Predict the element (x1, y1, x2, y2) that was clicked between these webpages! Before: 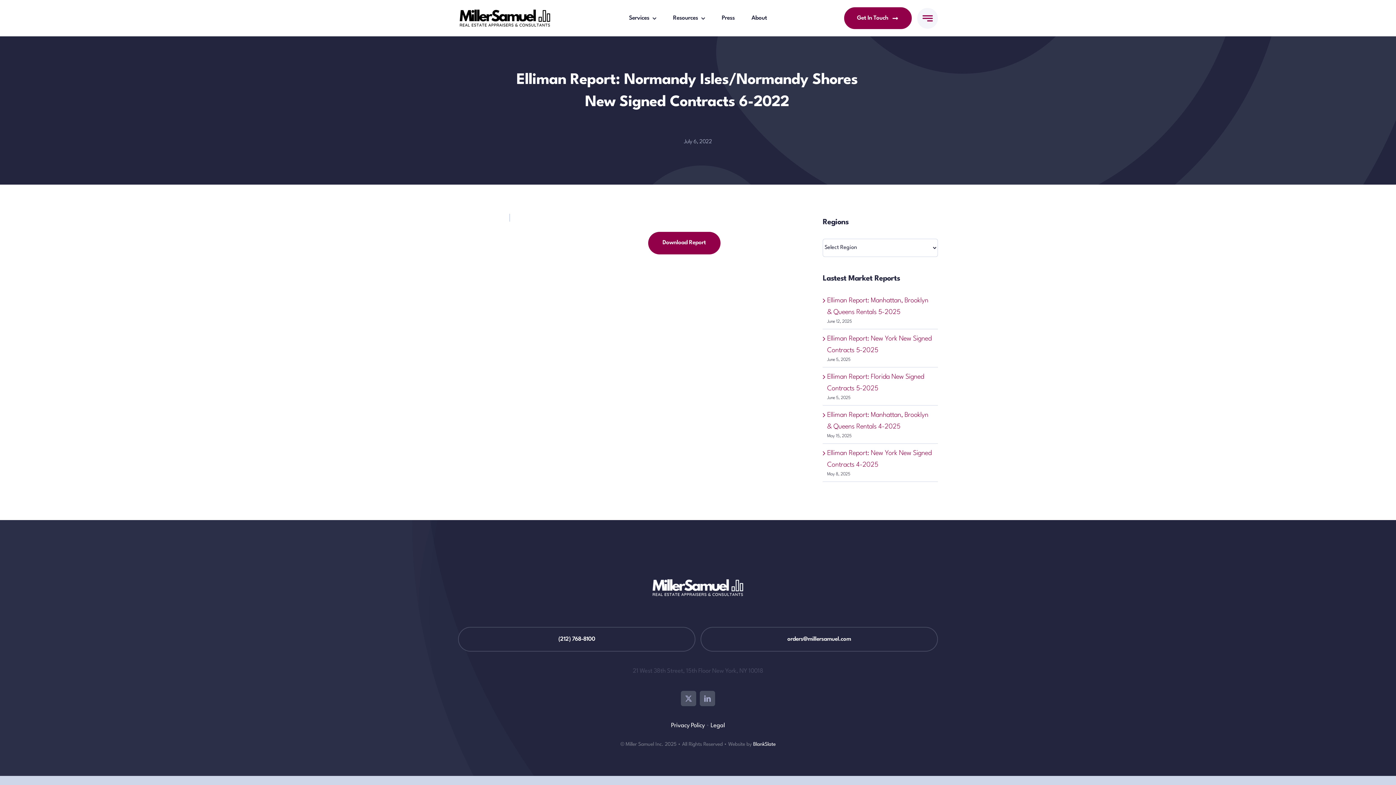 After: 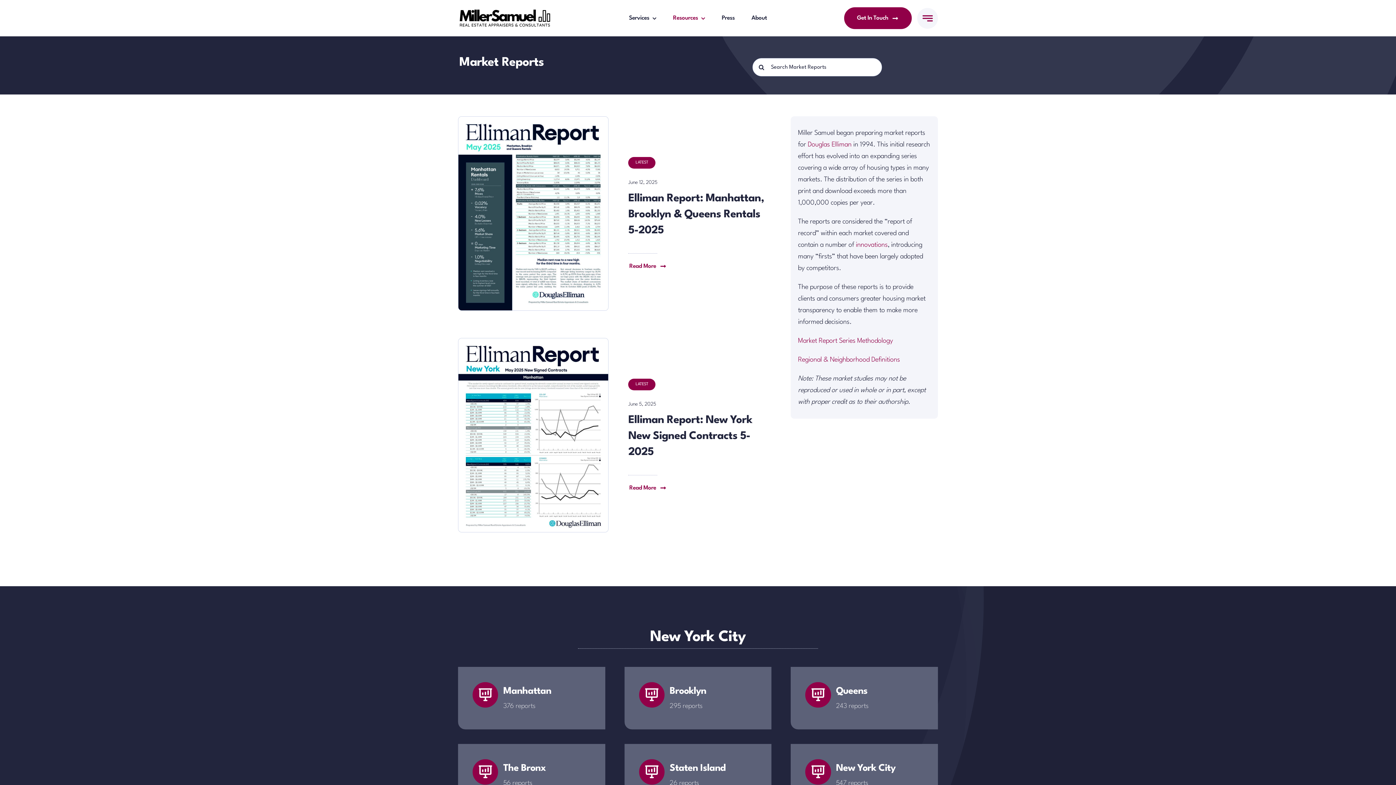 Action: bbox: (673, 14, 705, 21) label: Resources